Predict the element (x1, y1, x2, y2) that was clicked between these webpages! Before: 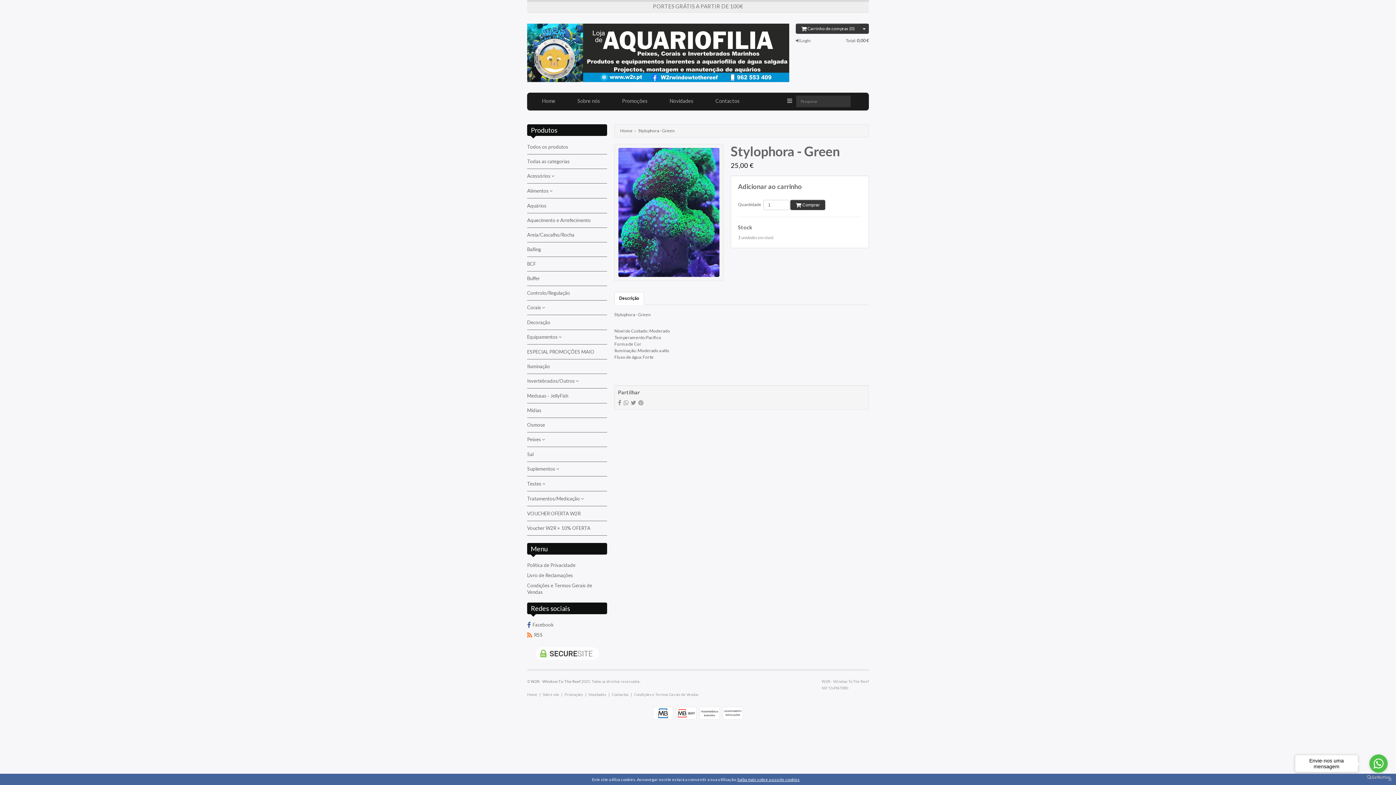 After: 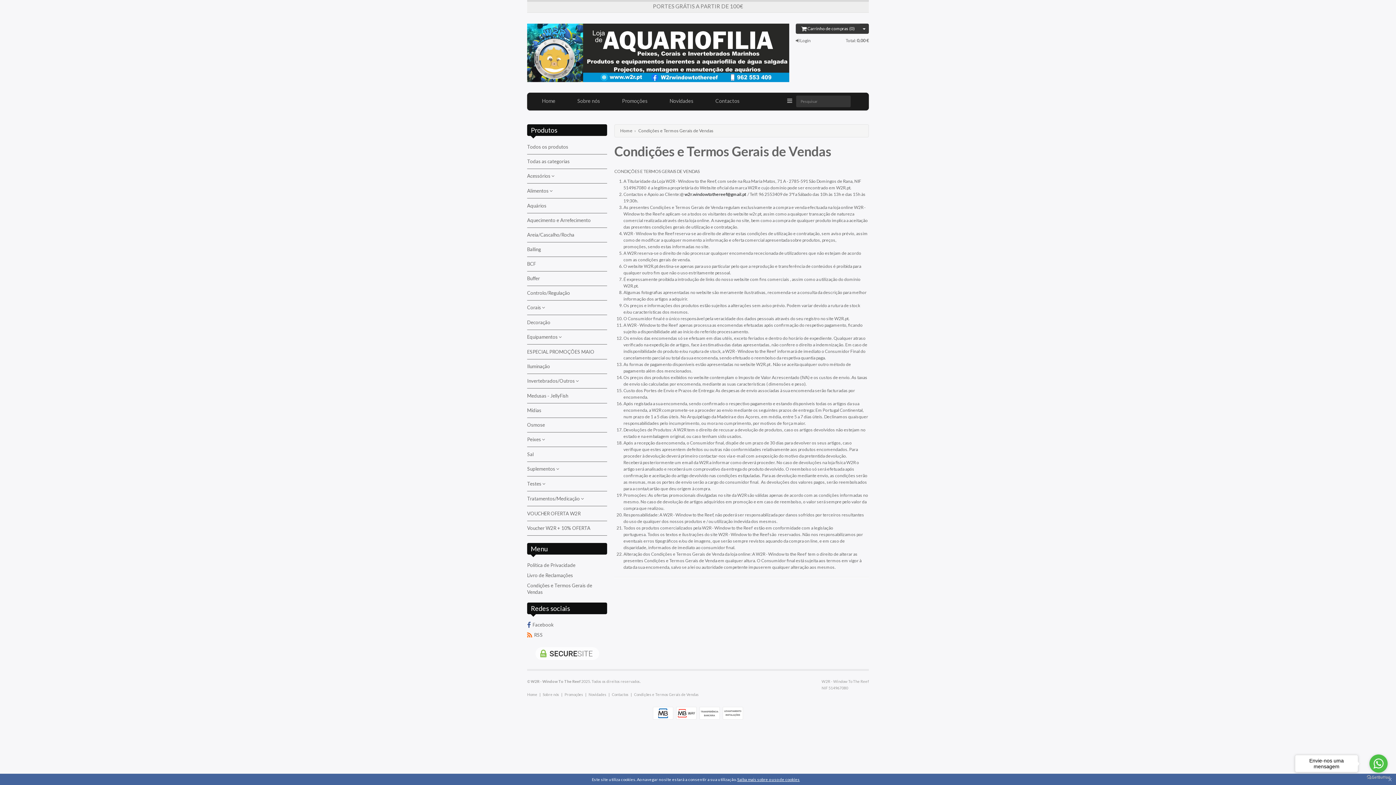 Action: label: Condições e Termos Gerais de Vendas bbox: (527, 582, 607, 595)